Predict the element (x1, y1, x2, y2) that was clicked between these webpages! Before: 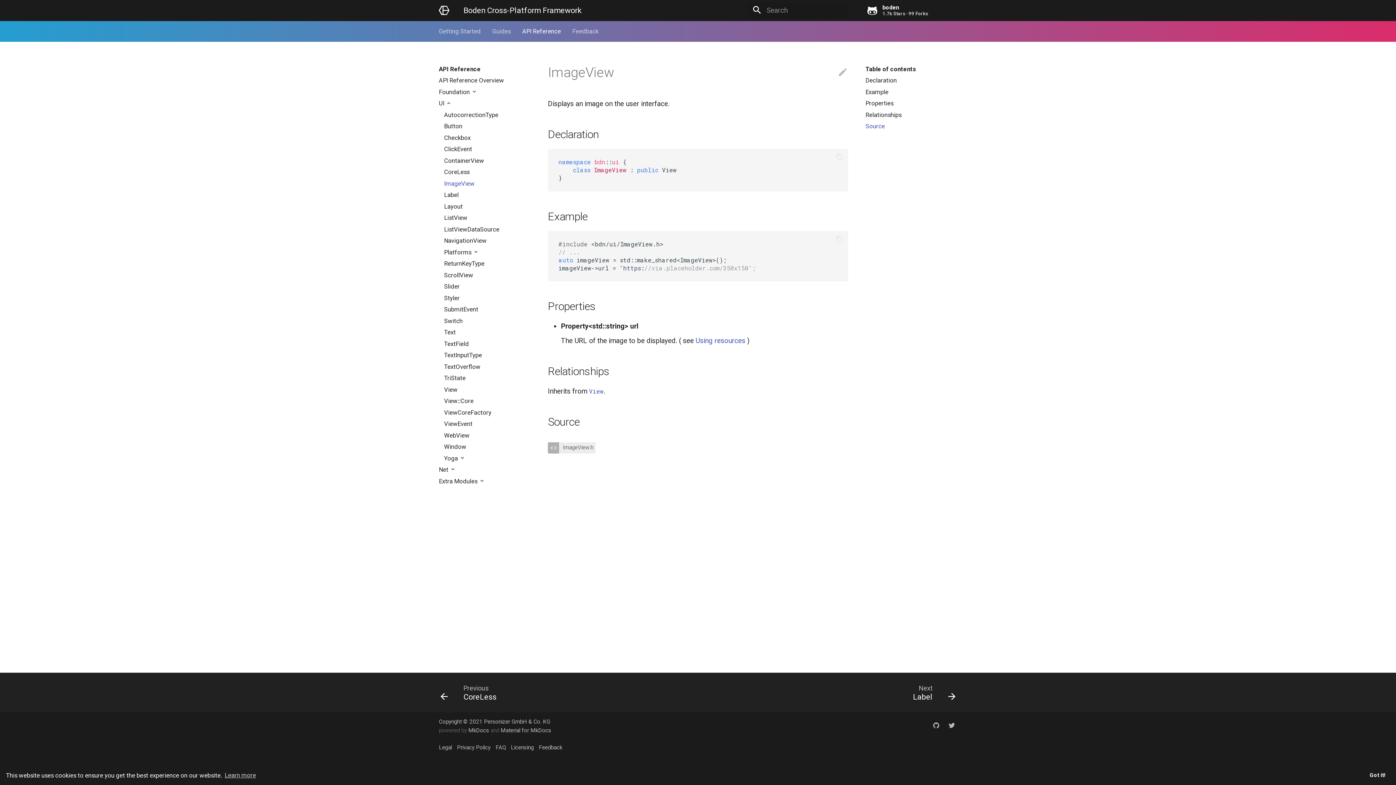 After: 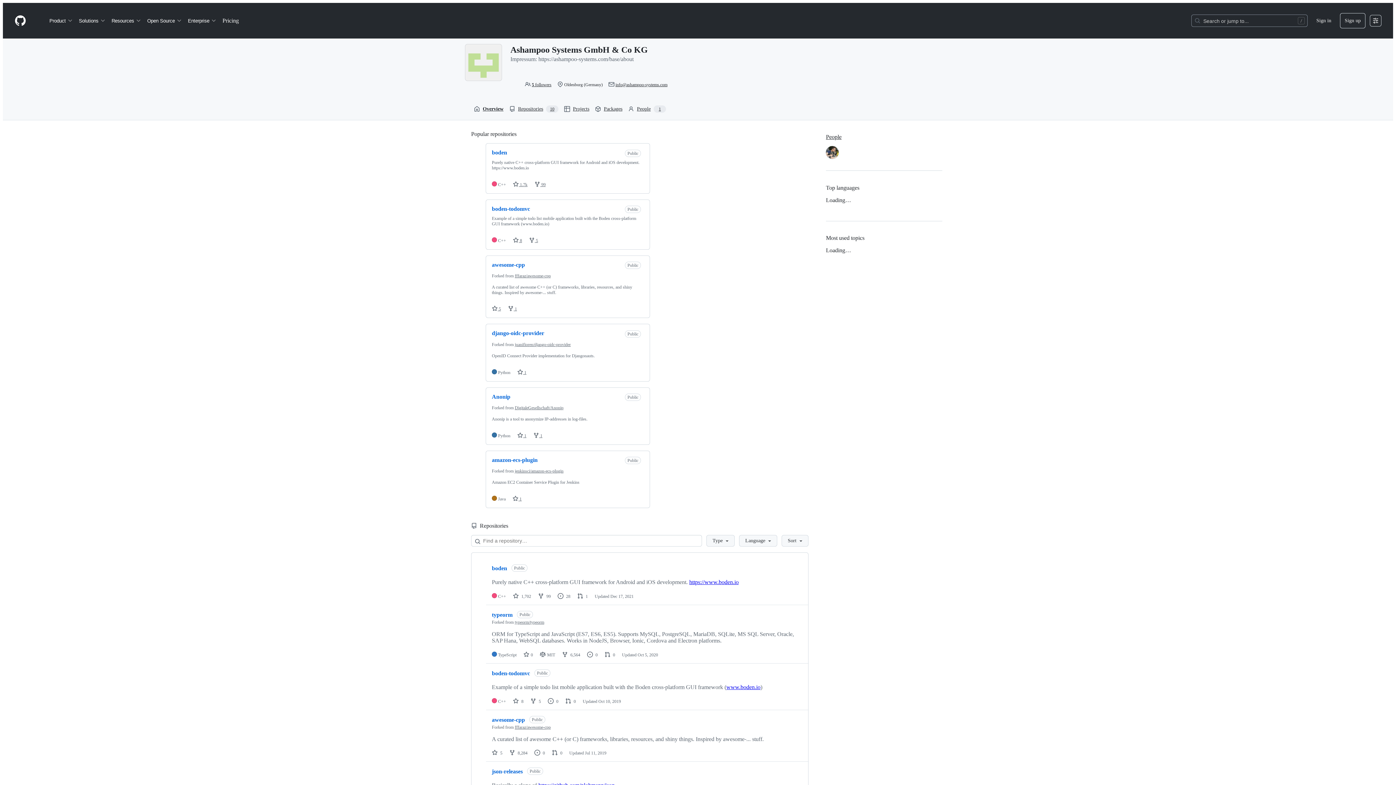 Action: bbox: (929, 719, 943, 733)